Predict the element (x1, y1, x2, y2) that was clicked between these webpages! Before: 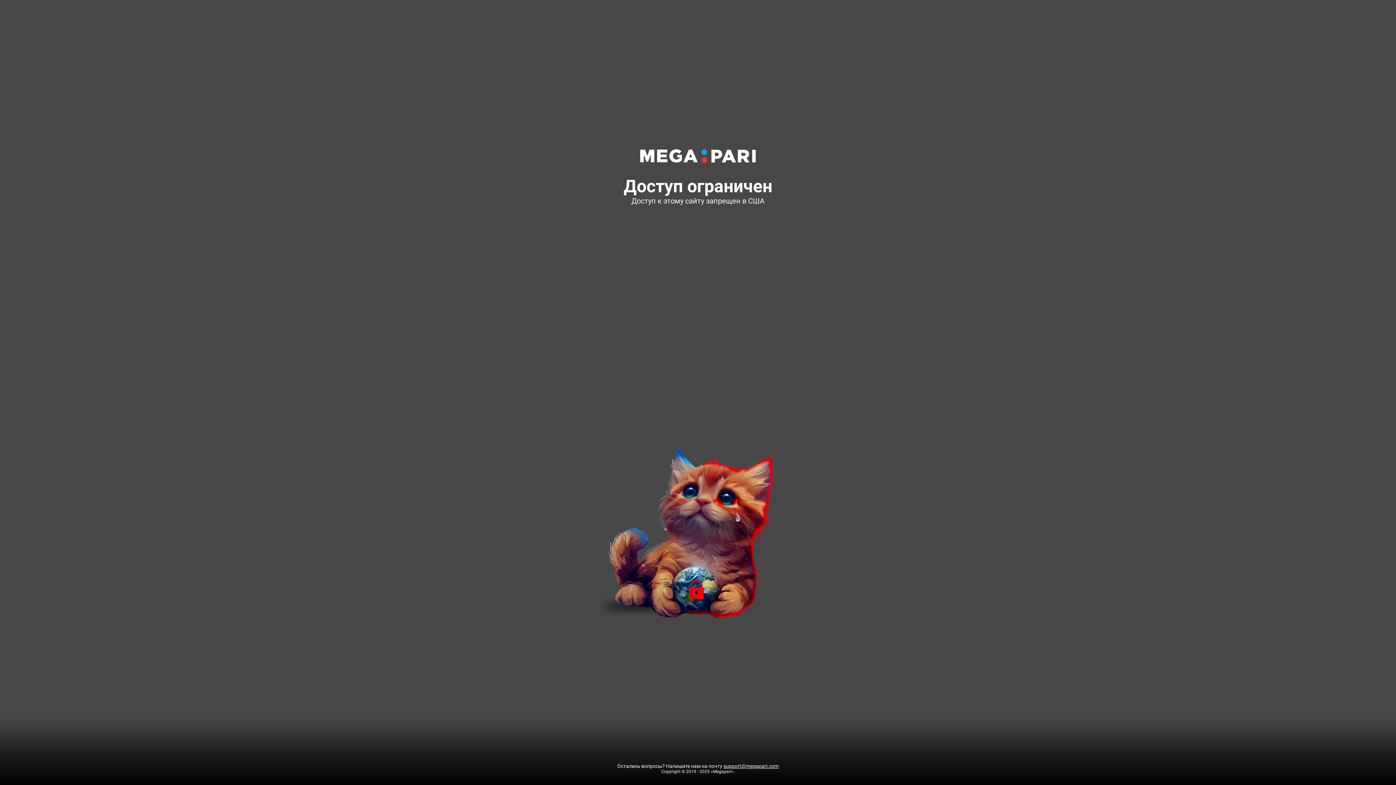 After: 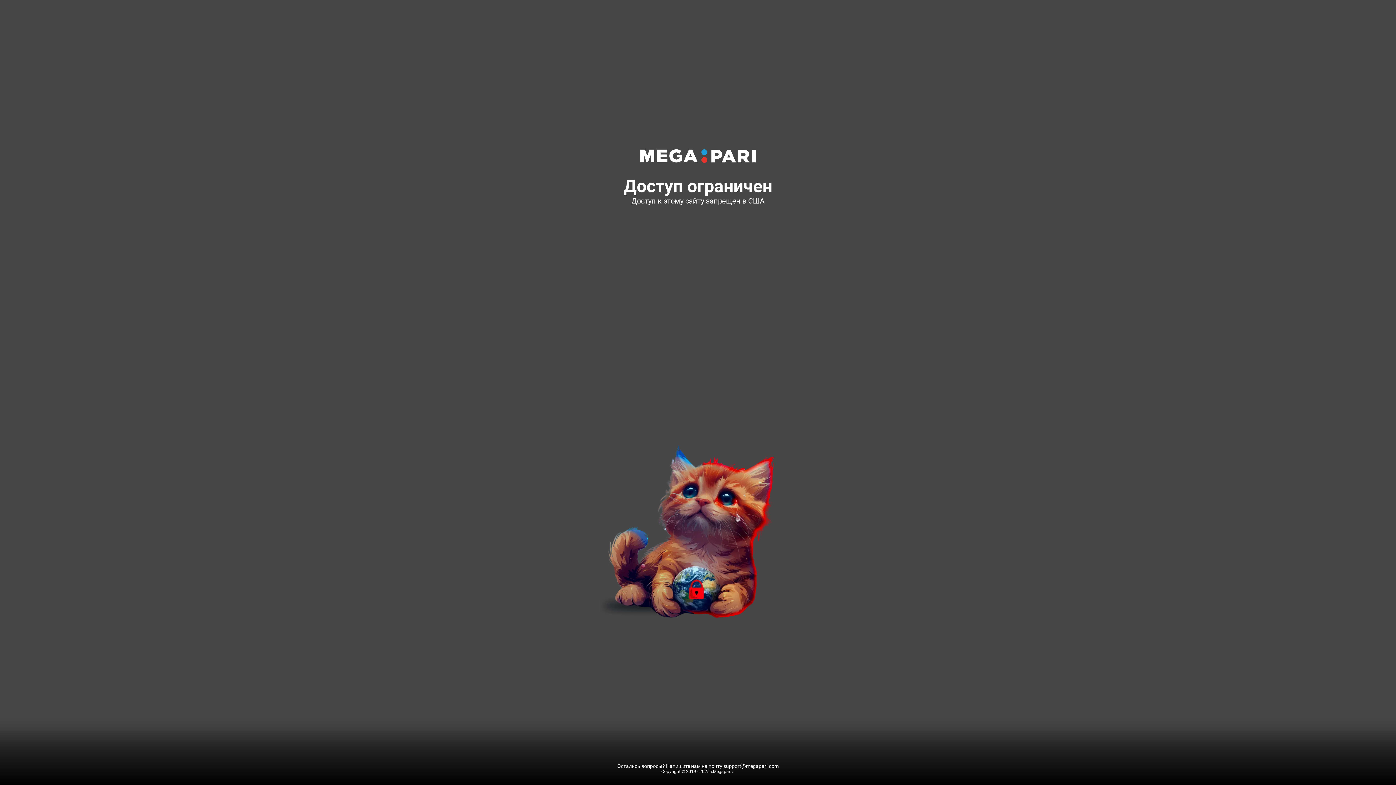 Action: bbox: (723, 763, 778, 769) label: support@megapari.com